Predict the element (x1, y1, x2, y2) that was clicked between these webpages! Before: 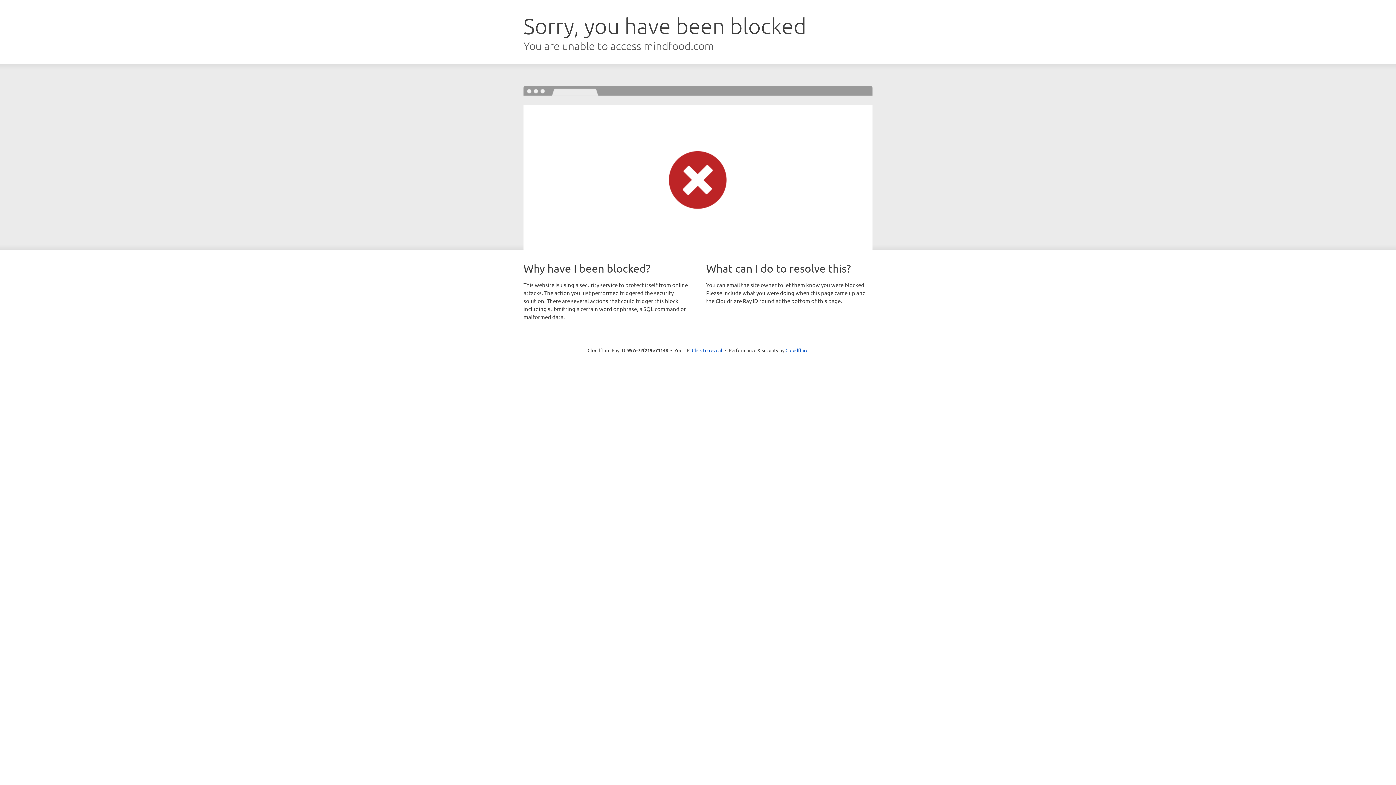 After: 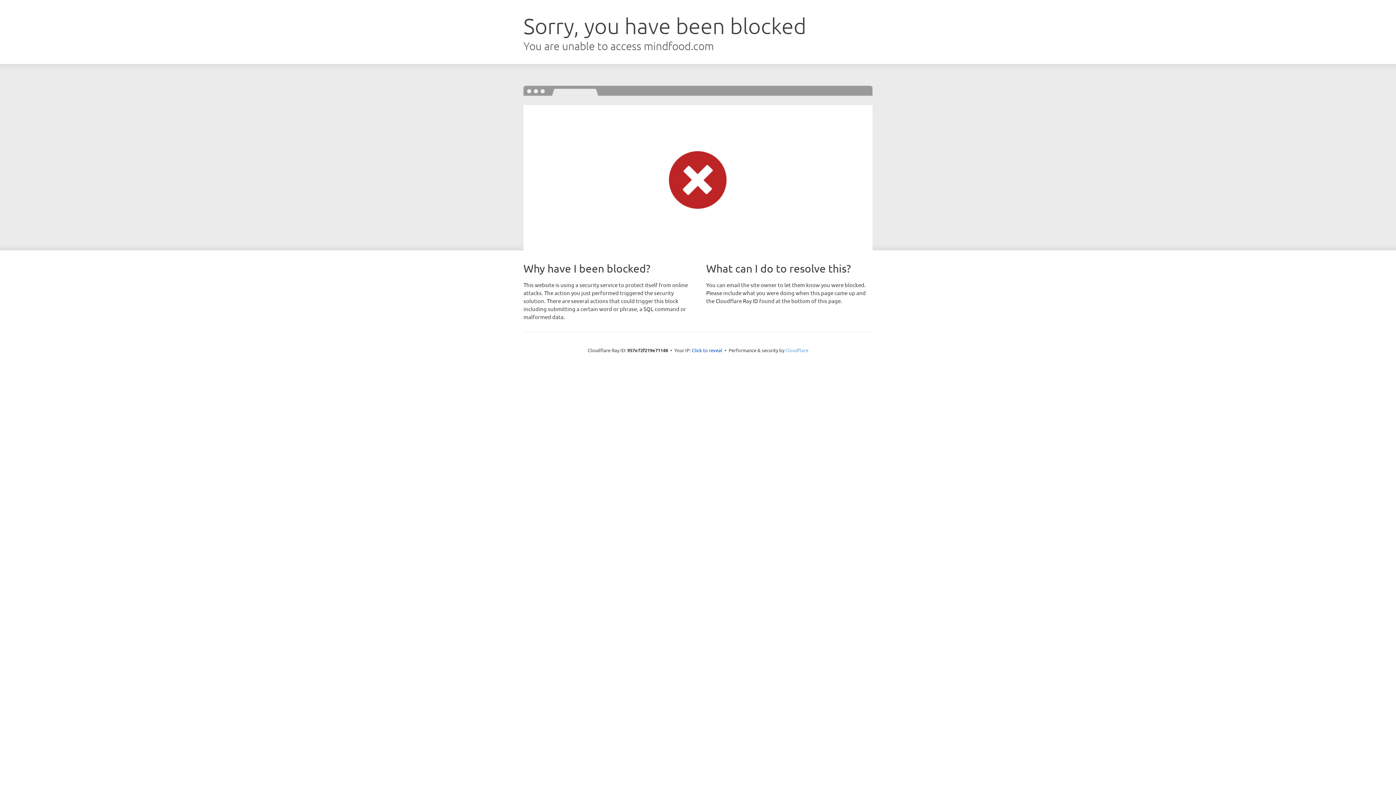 Action: bbox: (785, 347, 808, 353) label: Cloudflare